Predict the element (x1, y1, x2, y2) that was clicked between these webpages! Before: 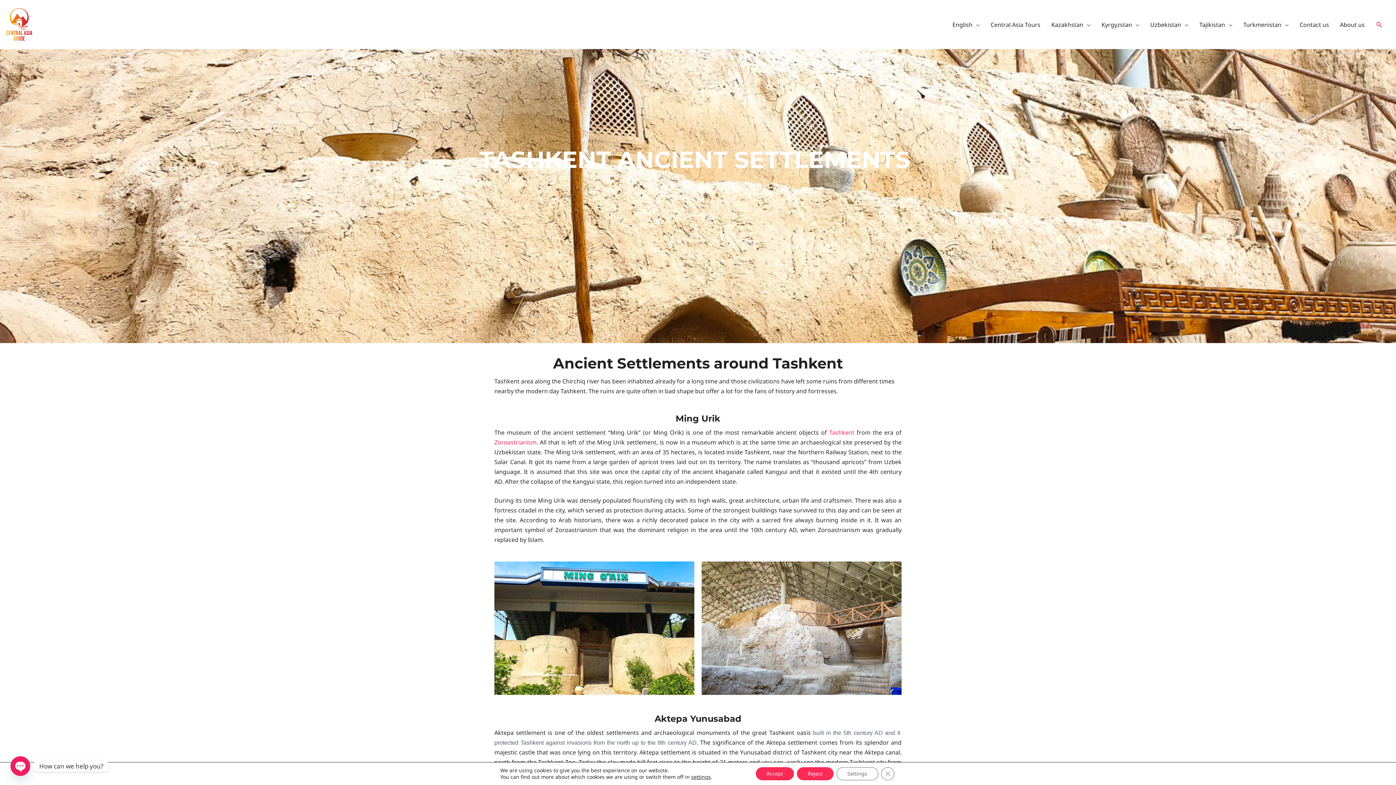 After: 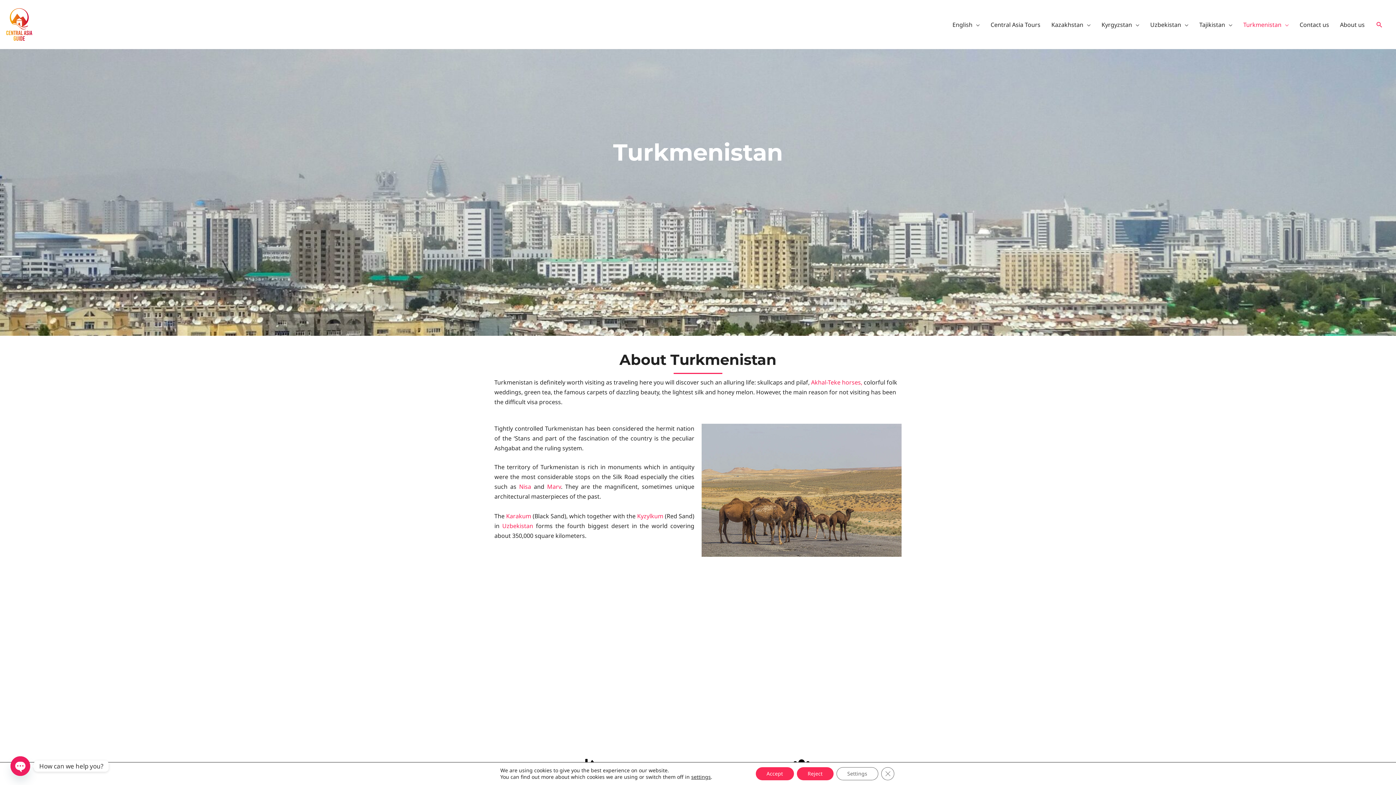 Action: label: Turkmenistan bbox: (1232, 12, 1289, 36)